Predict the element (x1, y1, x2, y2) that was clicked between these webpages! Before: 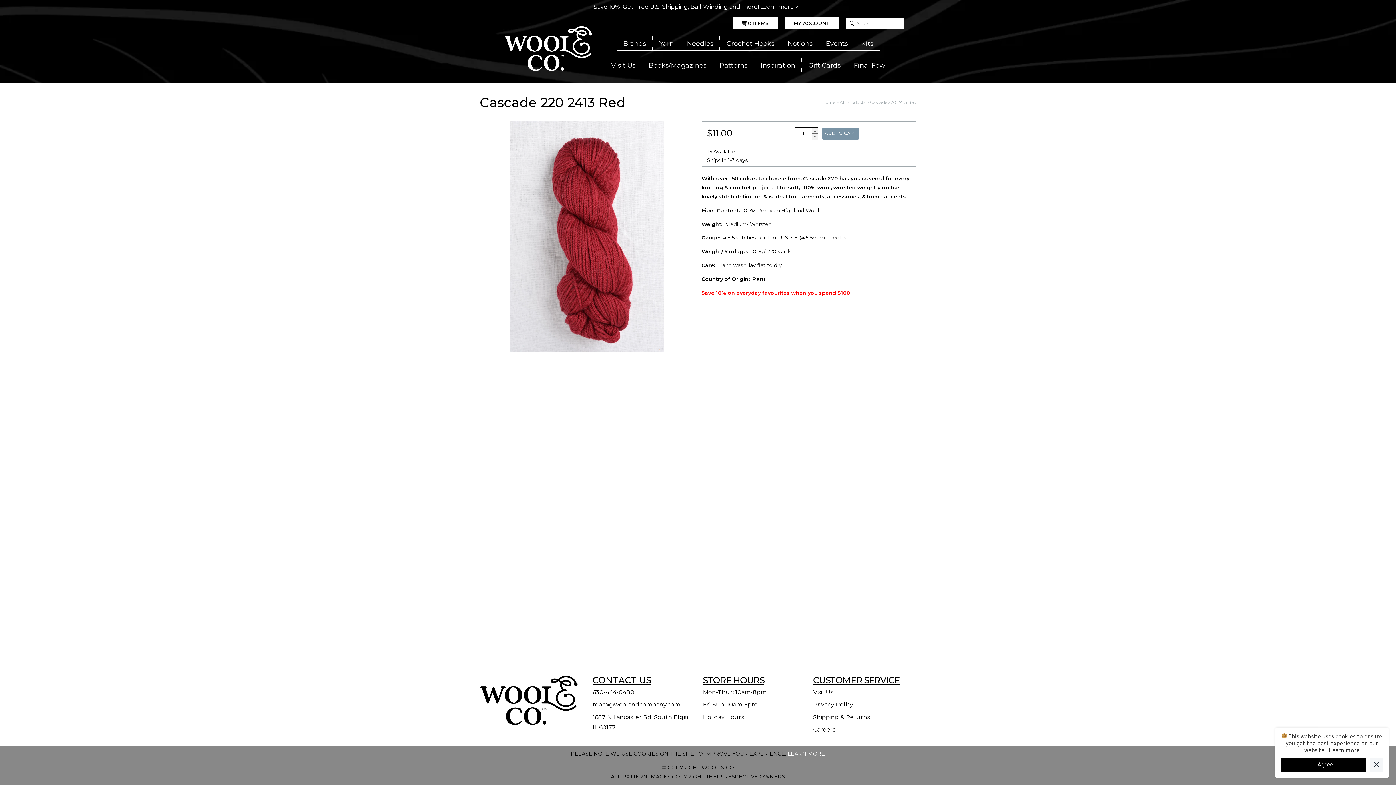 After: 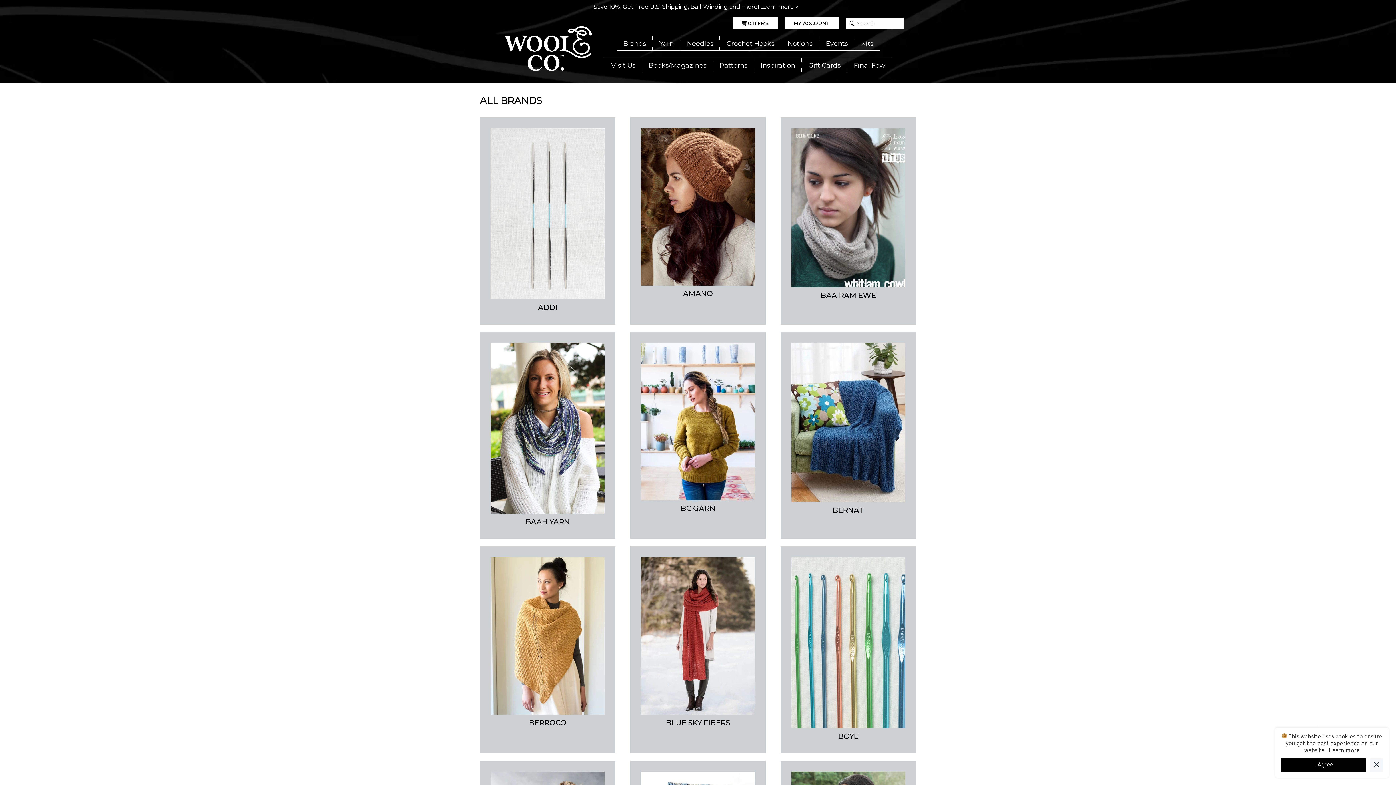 Action: bbox: (616, 36, 652, 50) label: Brands